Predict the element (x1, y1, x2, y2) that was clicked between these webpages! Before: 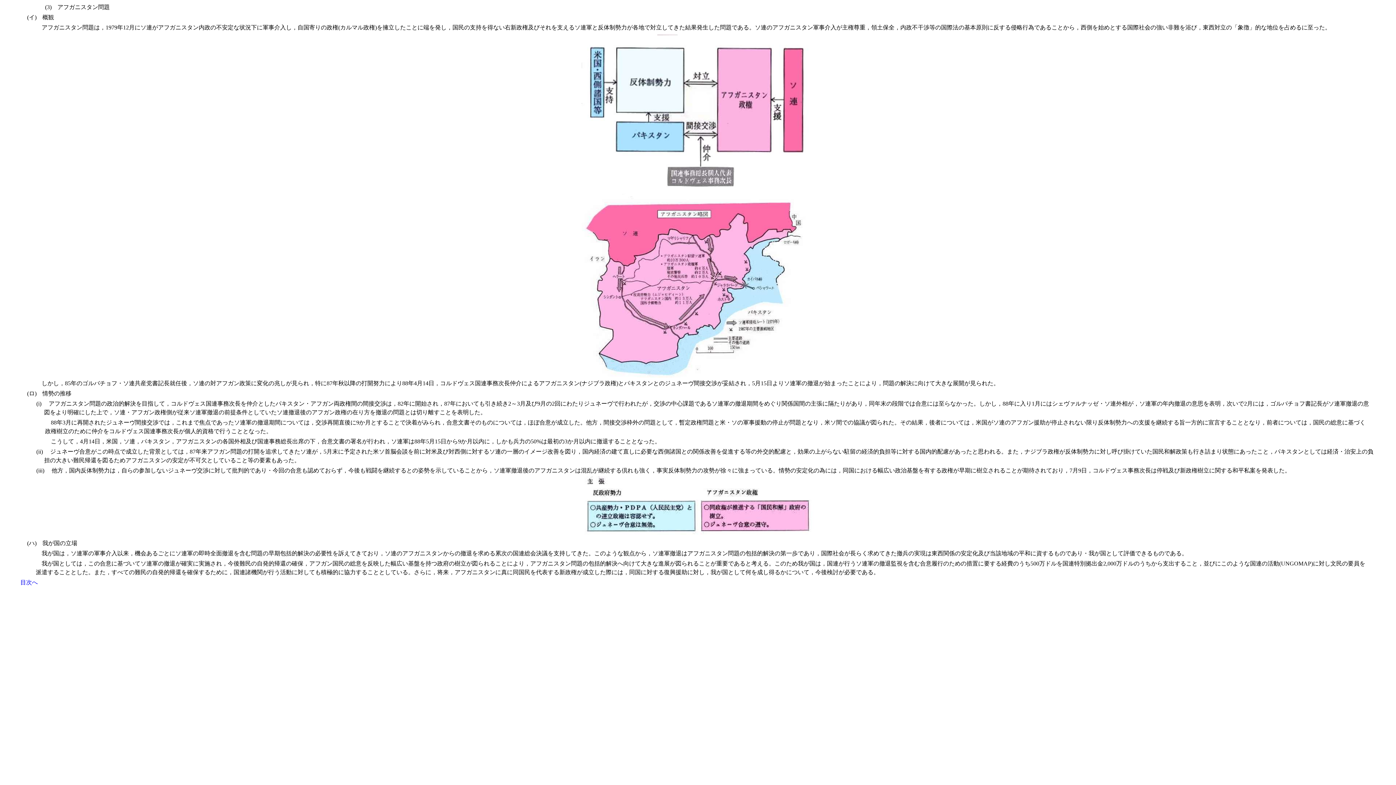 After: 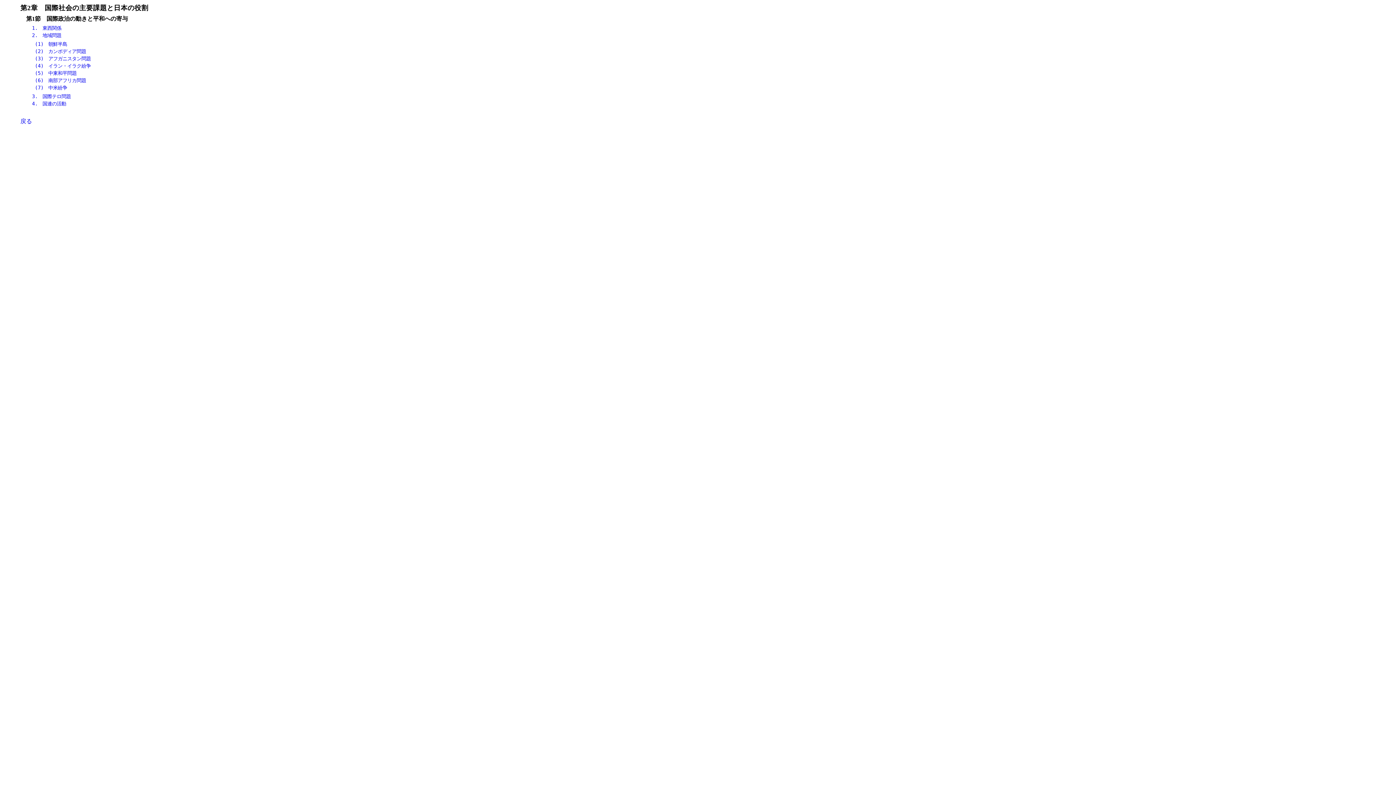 Action: bbox: (20, 579, 37, 585) label: 目次へ